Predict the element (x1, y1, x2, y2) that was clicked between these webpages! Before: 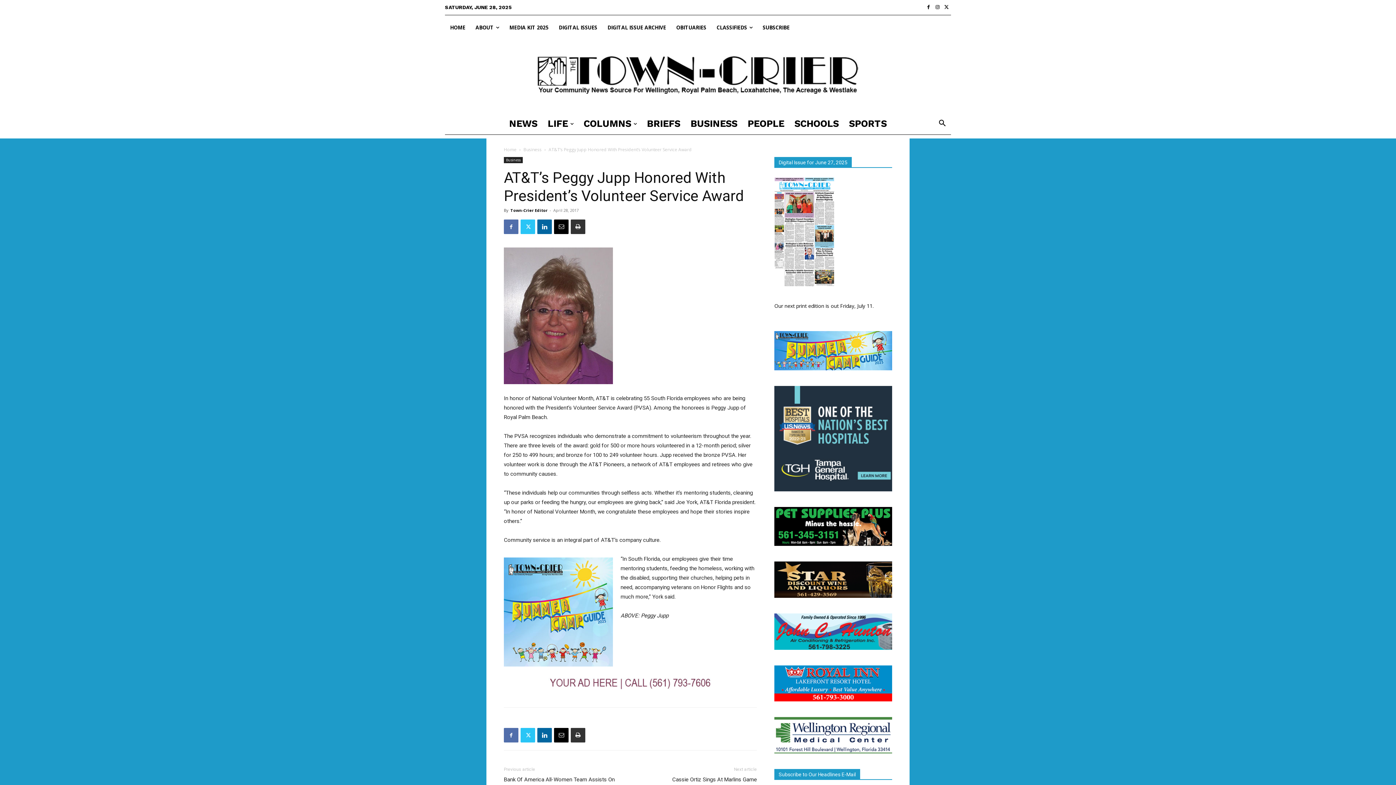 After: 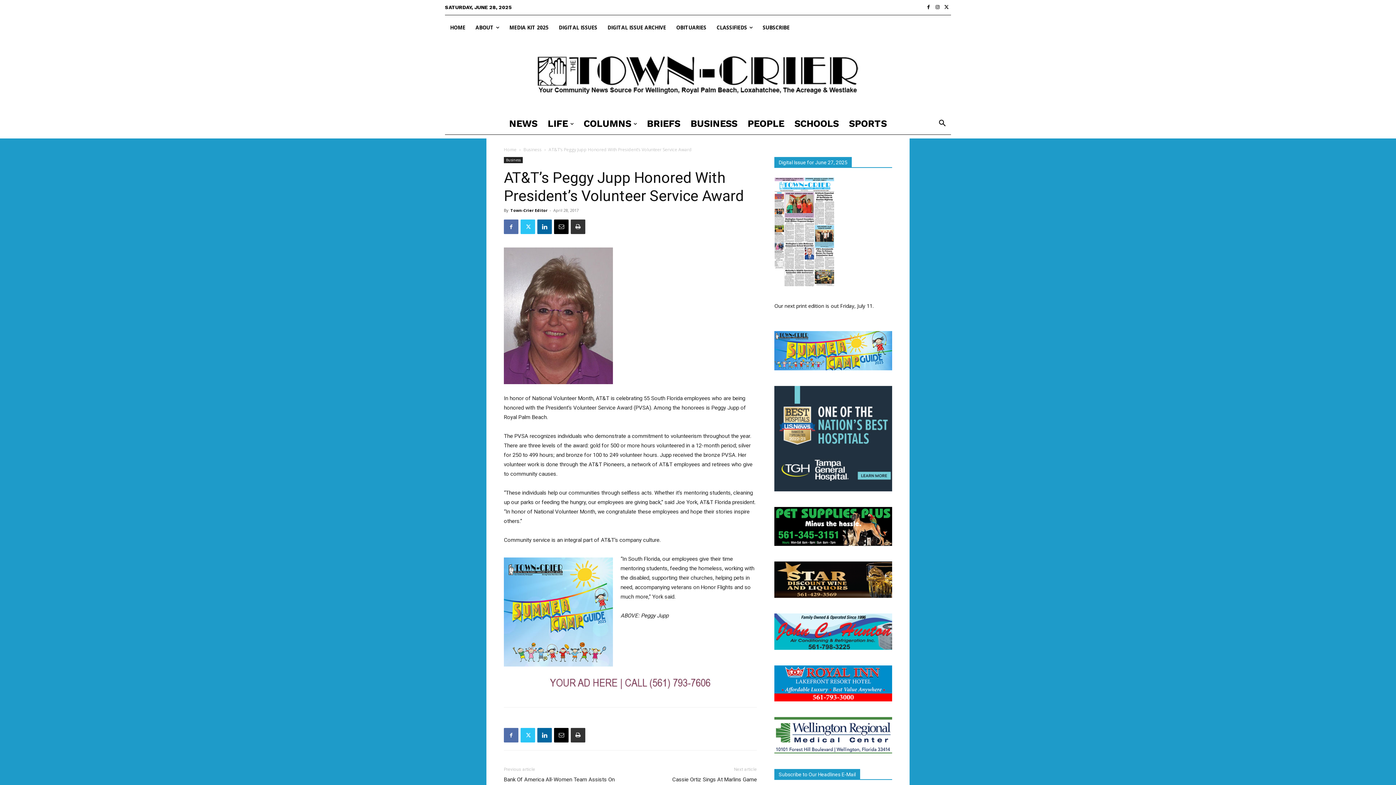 Action: bbox: (774, 486, 892, 492)